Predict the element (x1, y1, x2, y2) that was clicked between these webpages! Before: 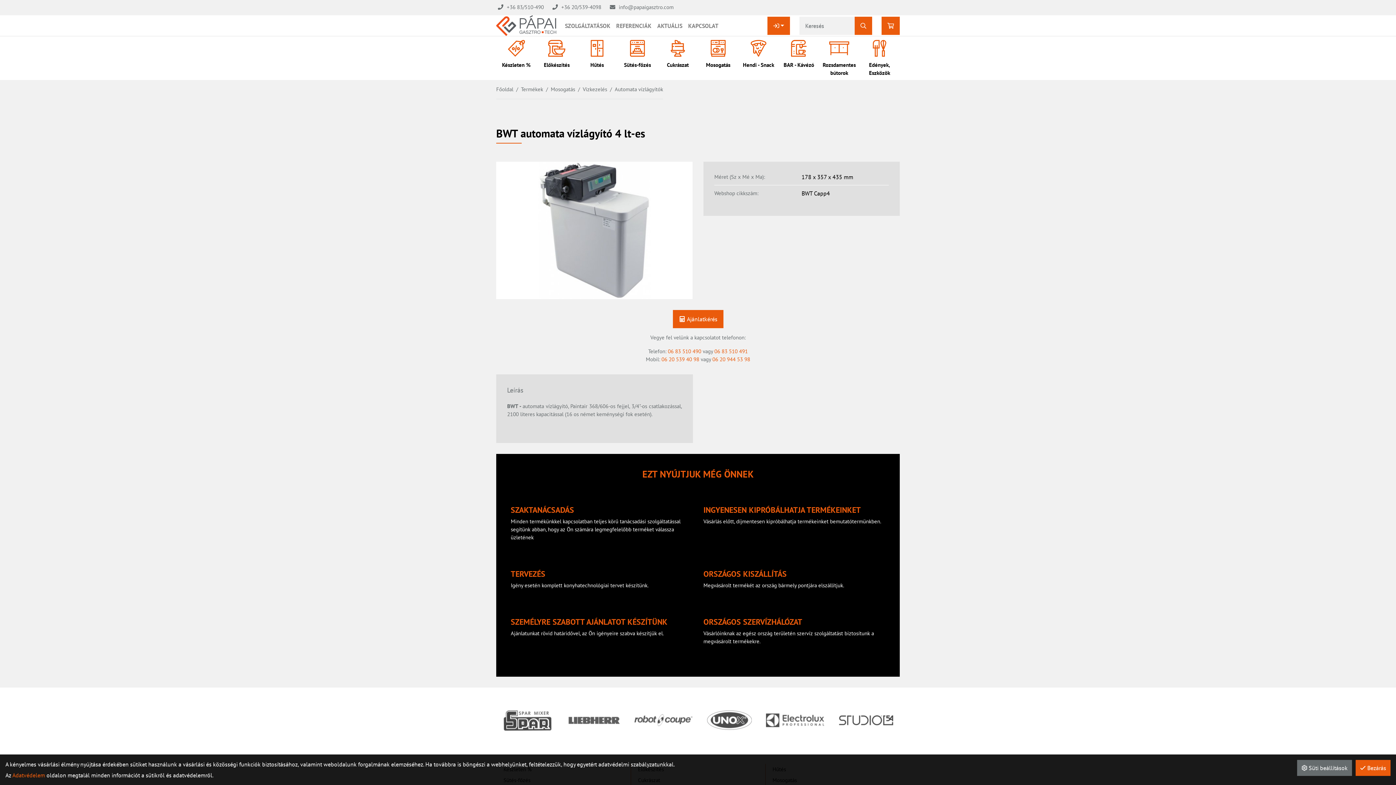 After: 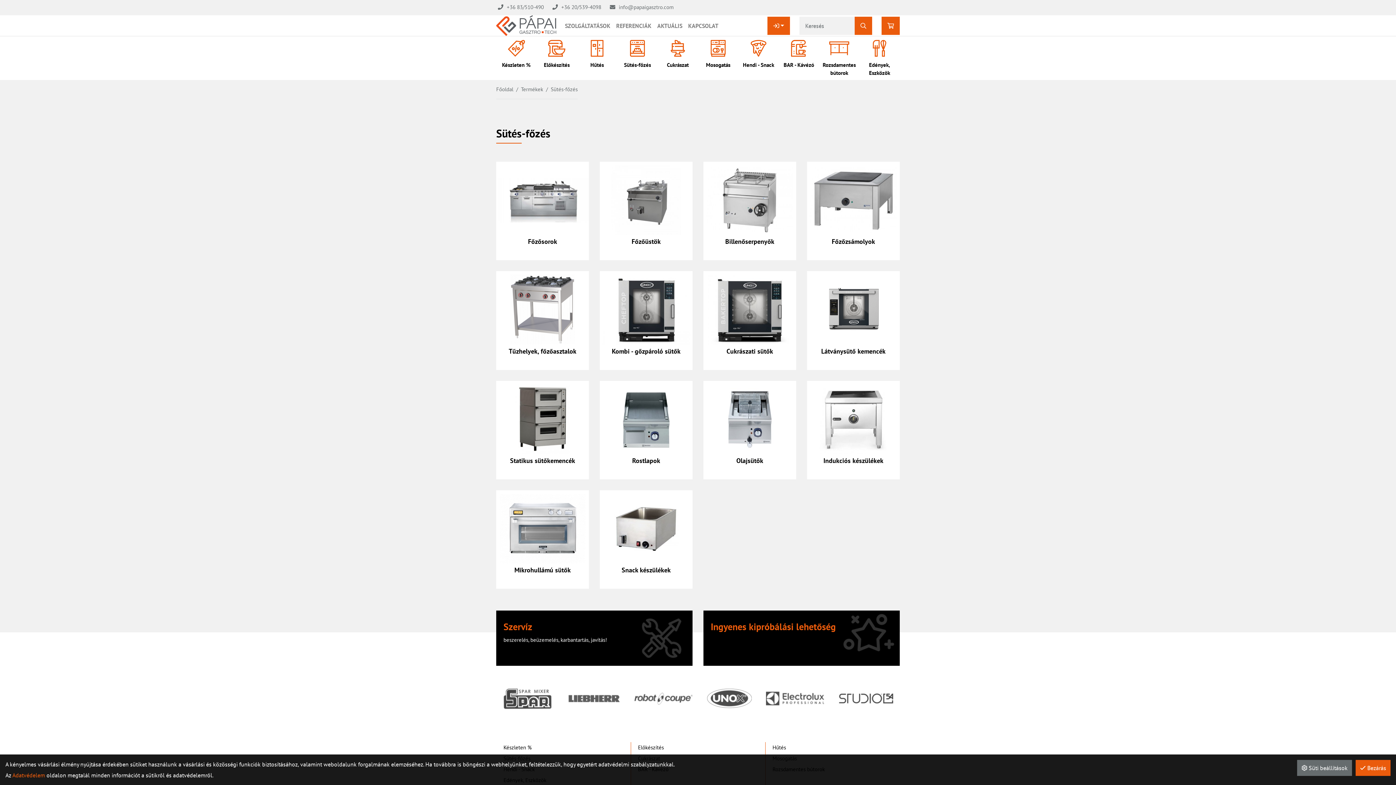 Action: label: Sütés-főzés bbox: (617, 36, 657, 80)